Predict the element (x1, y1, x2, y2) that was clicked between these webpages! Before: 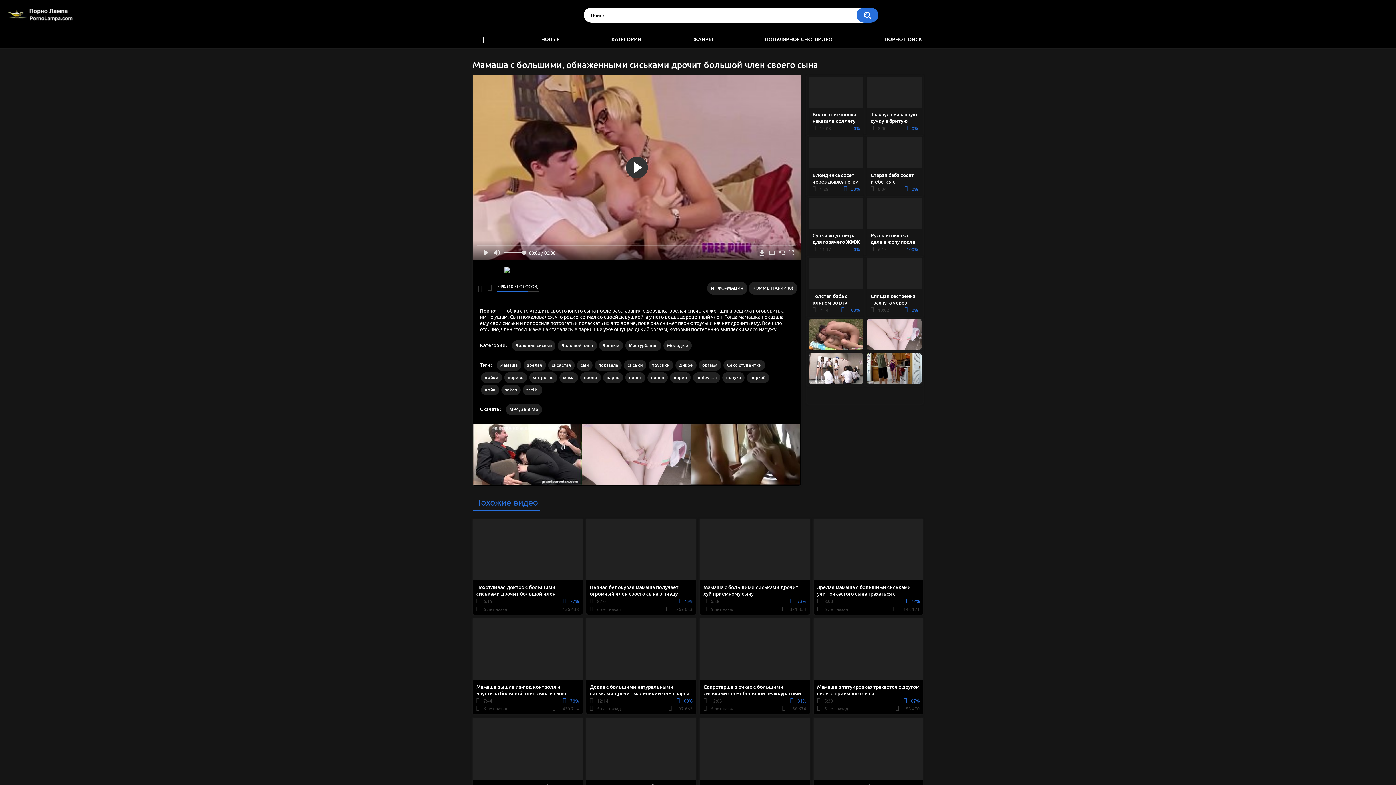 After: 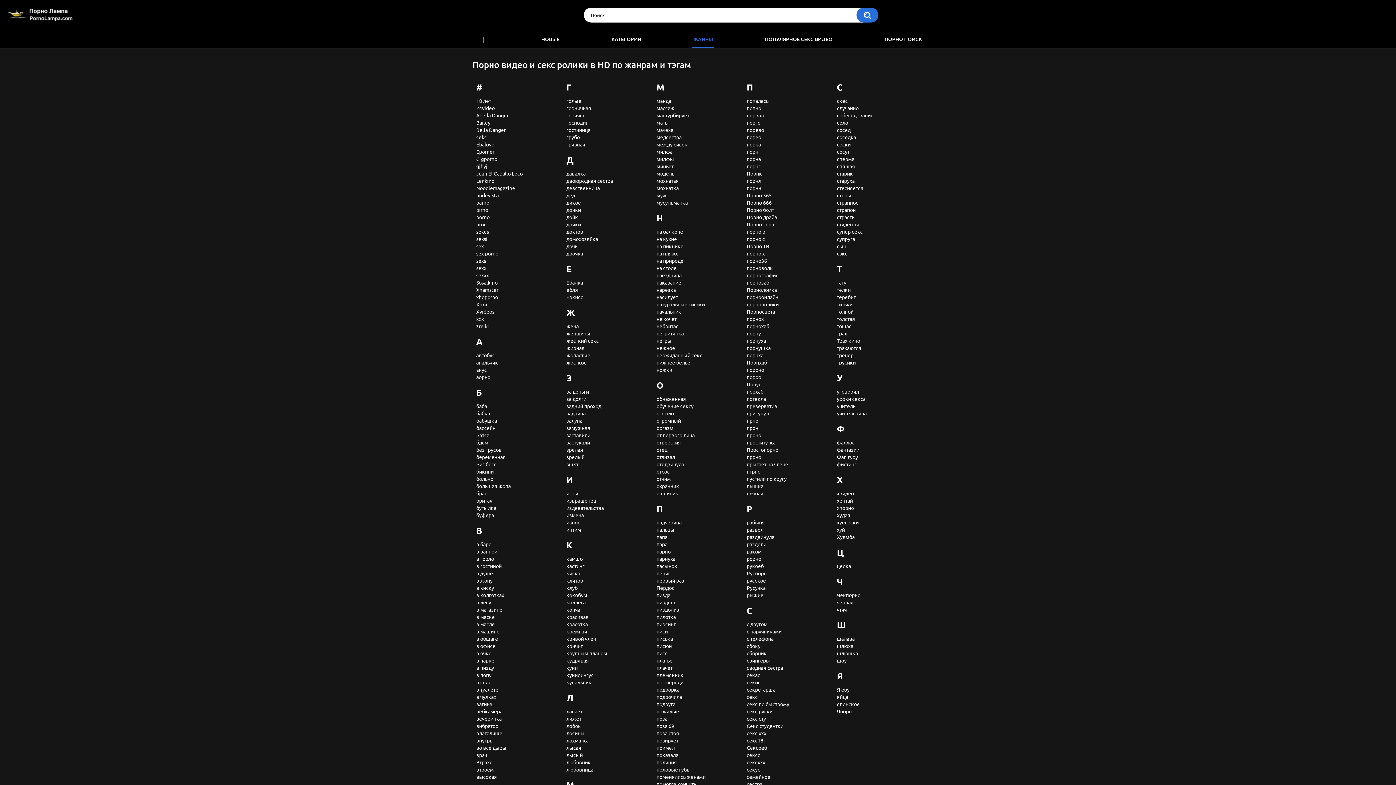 Action: bbox: (692, 30, 714, 48) label: ЖАНРЫ